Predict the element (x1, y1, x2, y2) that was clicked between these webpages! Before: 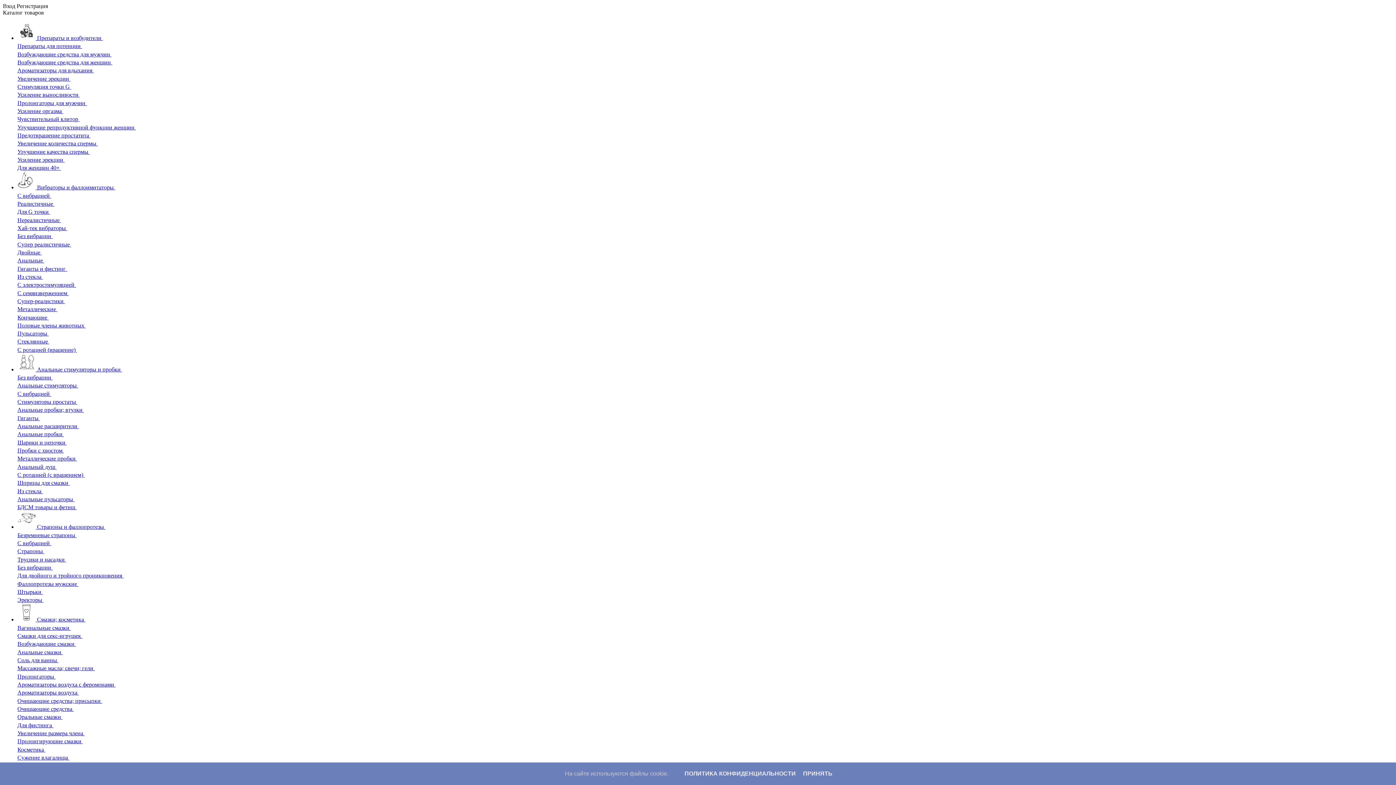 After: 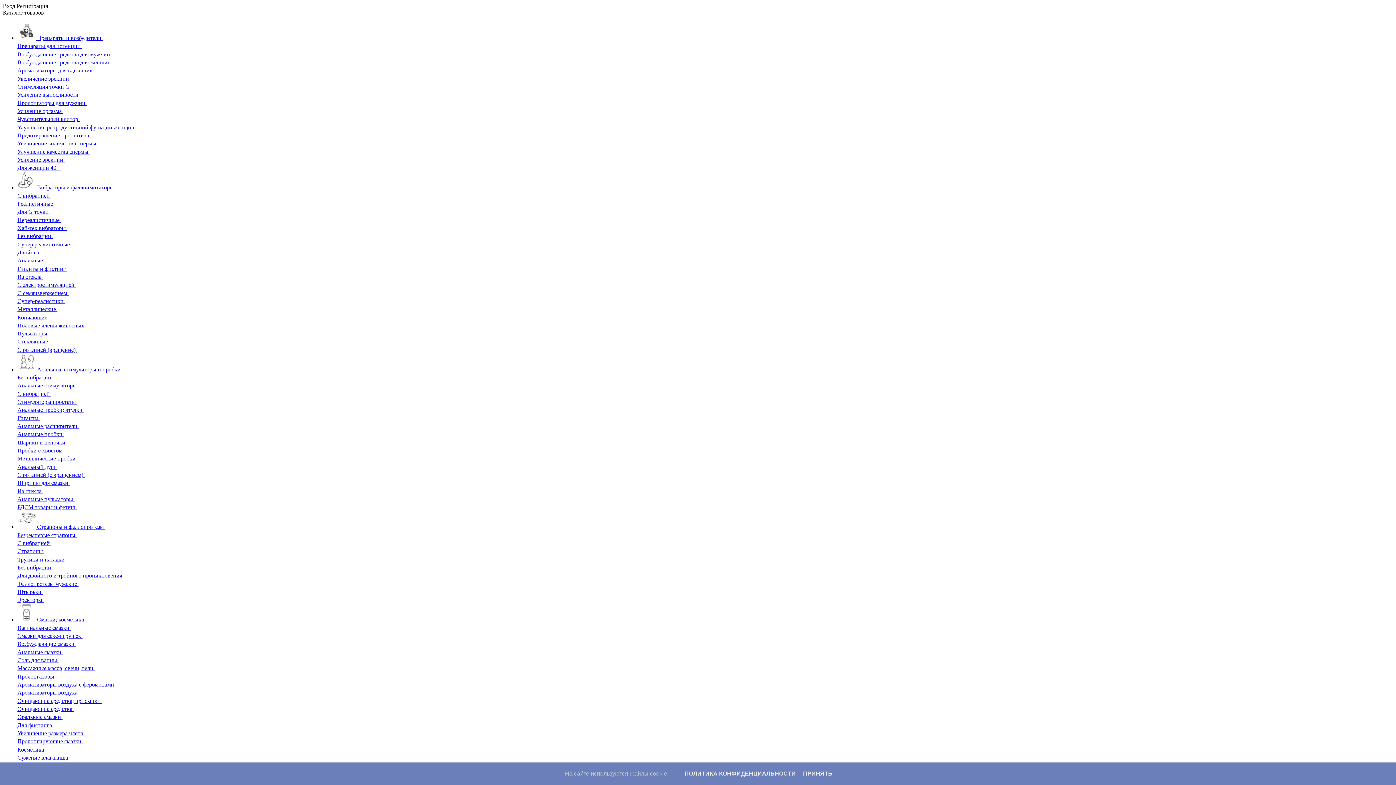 Action: bbox: (17, 249, 41, 255) label: Двойные 